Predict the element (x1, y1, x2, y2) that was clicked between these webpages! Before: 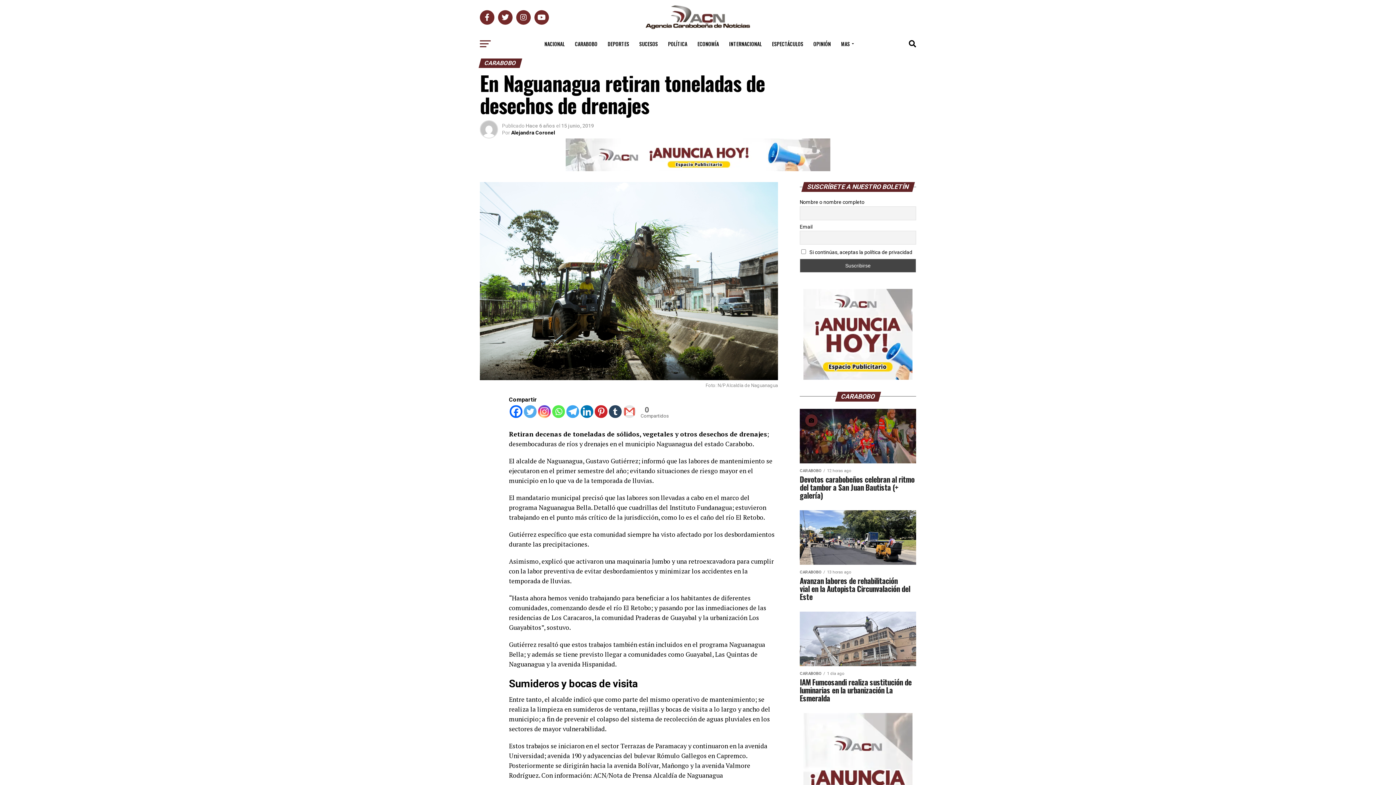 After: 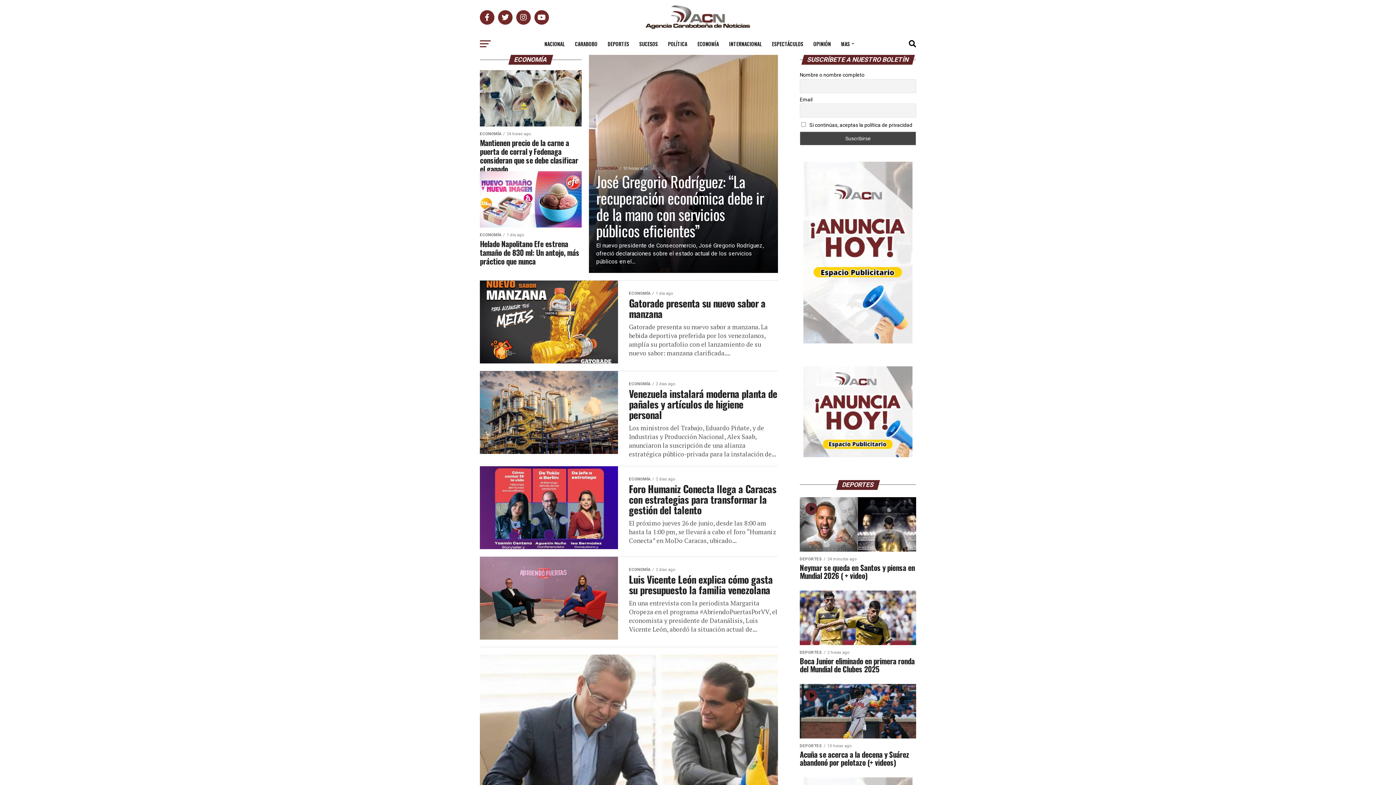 Action: label: ECONOMÍA bbox: (693, 34, 723, 53)